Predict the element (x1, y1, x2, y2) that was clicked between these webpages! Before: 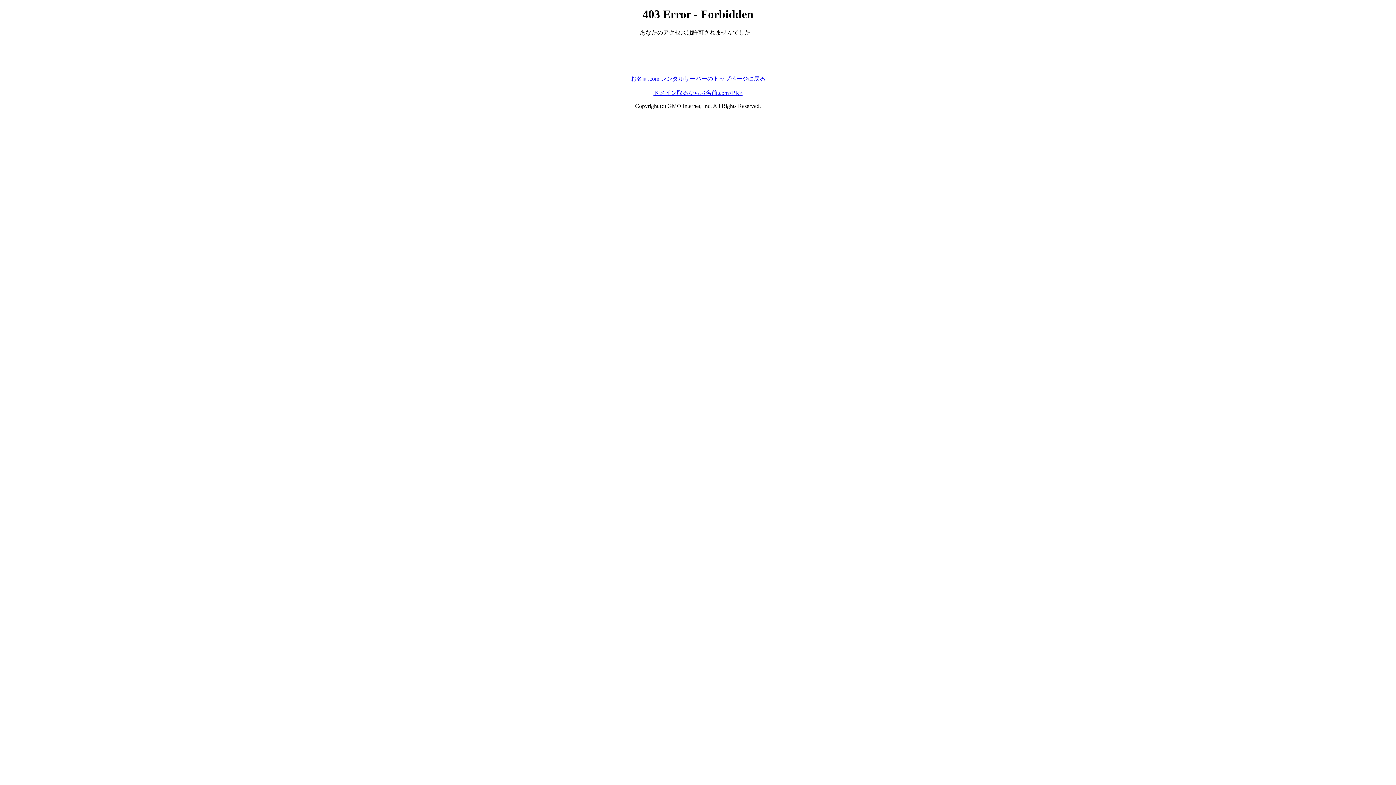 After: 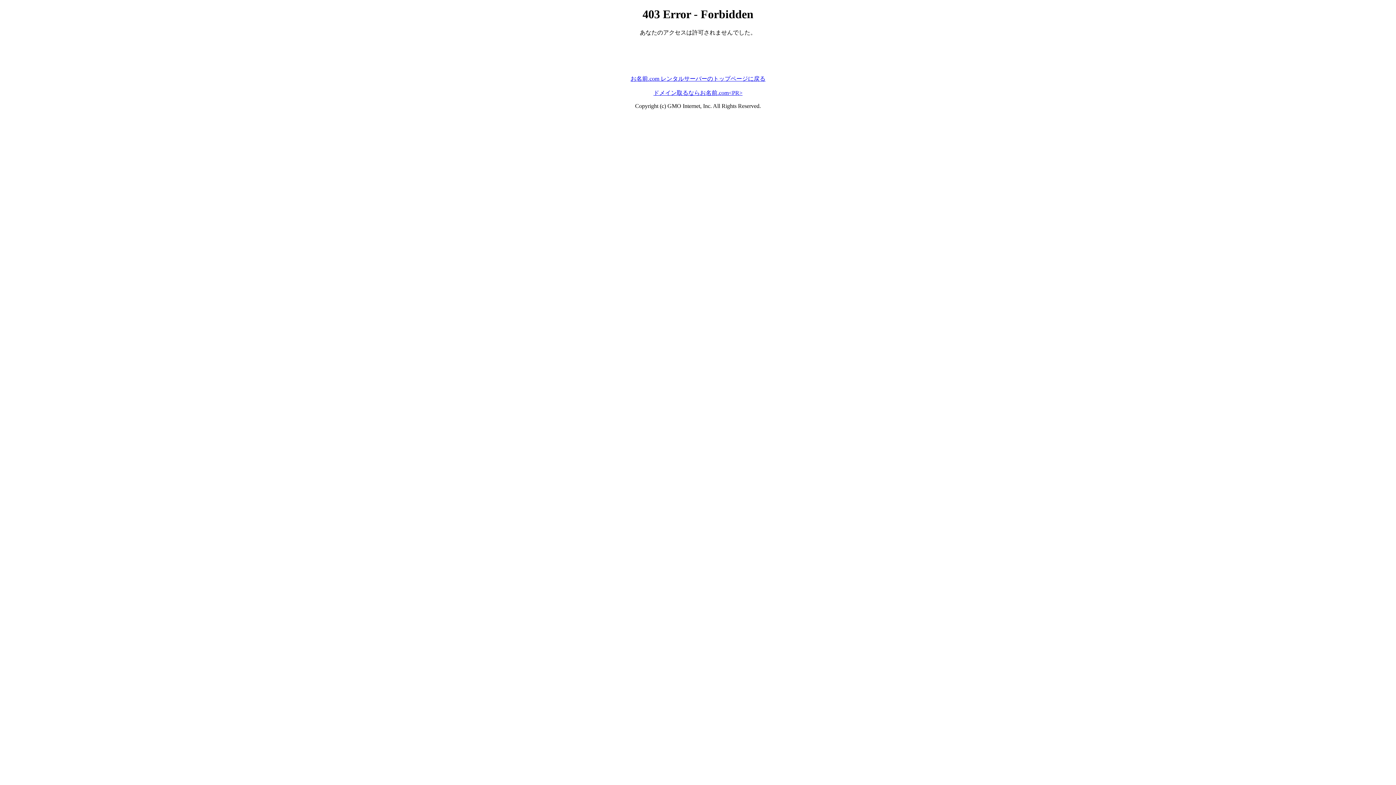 Action: bbox: (630, 75, 765, 81) label: お名前.com レンタルサーバーのトップページに戻る